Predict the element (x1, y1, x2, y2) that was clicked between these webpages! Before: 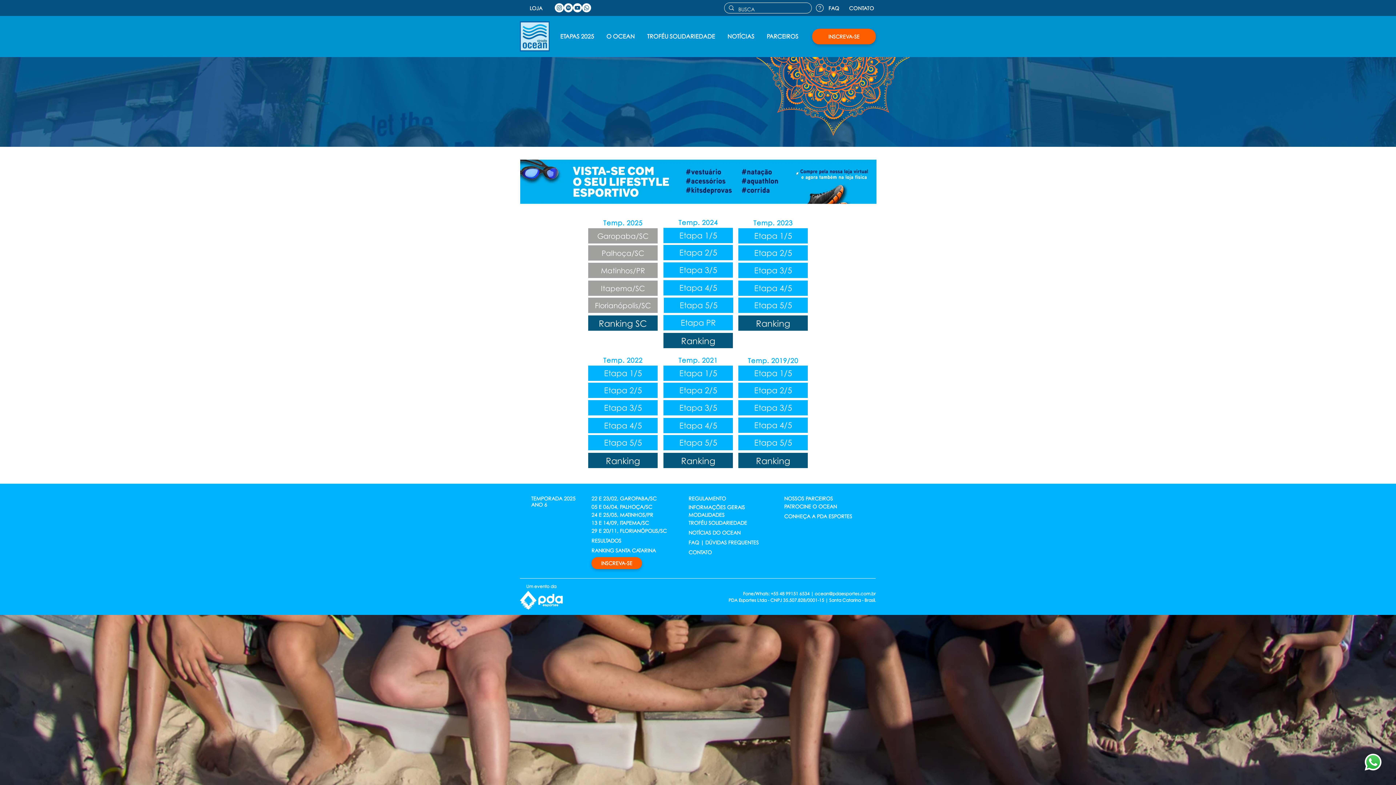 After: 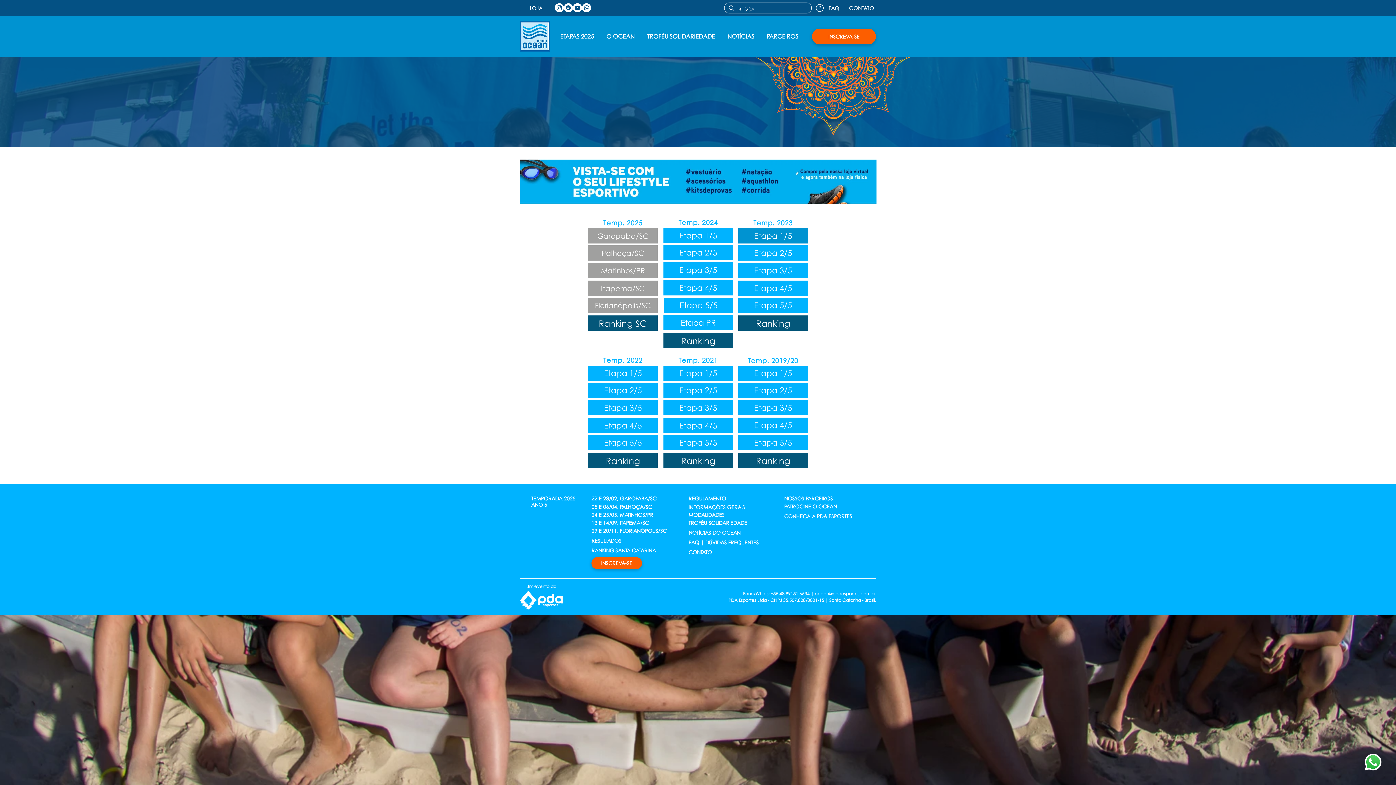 Action: bbox: (738, 228, 808, 243) label: Etapa 1/5